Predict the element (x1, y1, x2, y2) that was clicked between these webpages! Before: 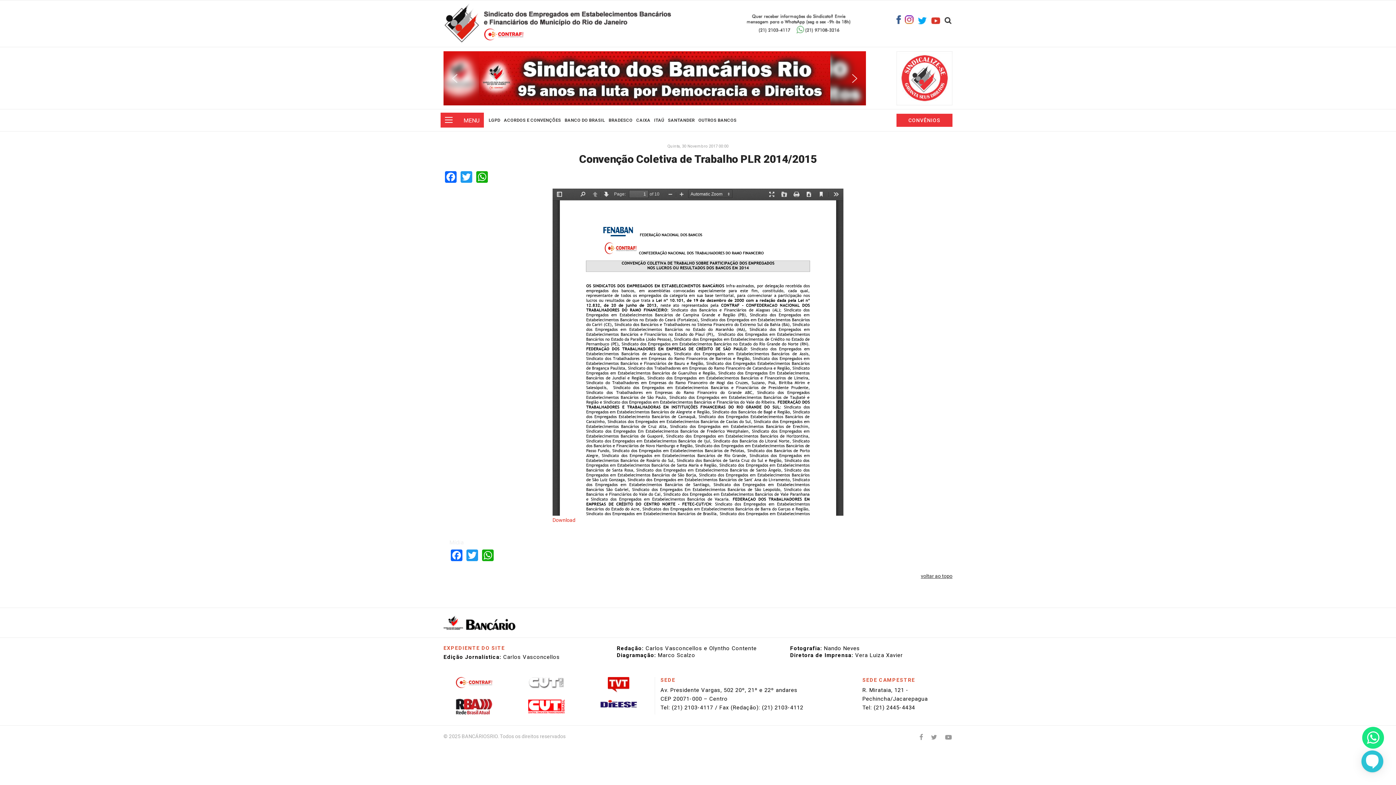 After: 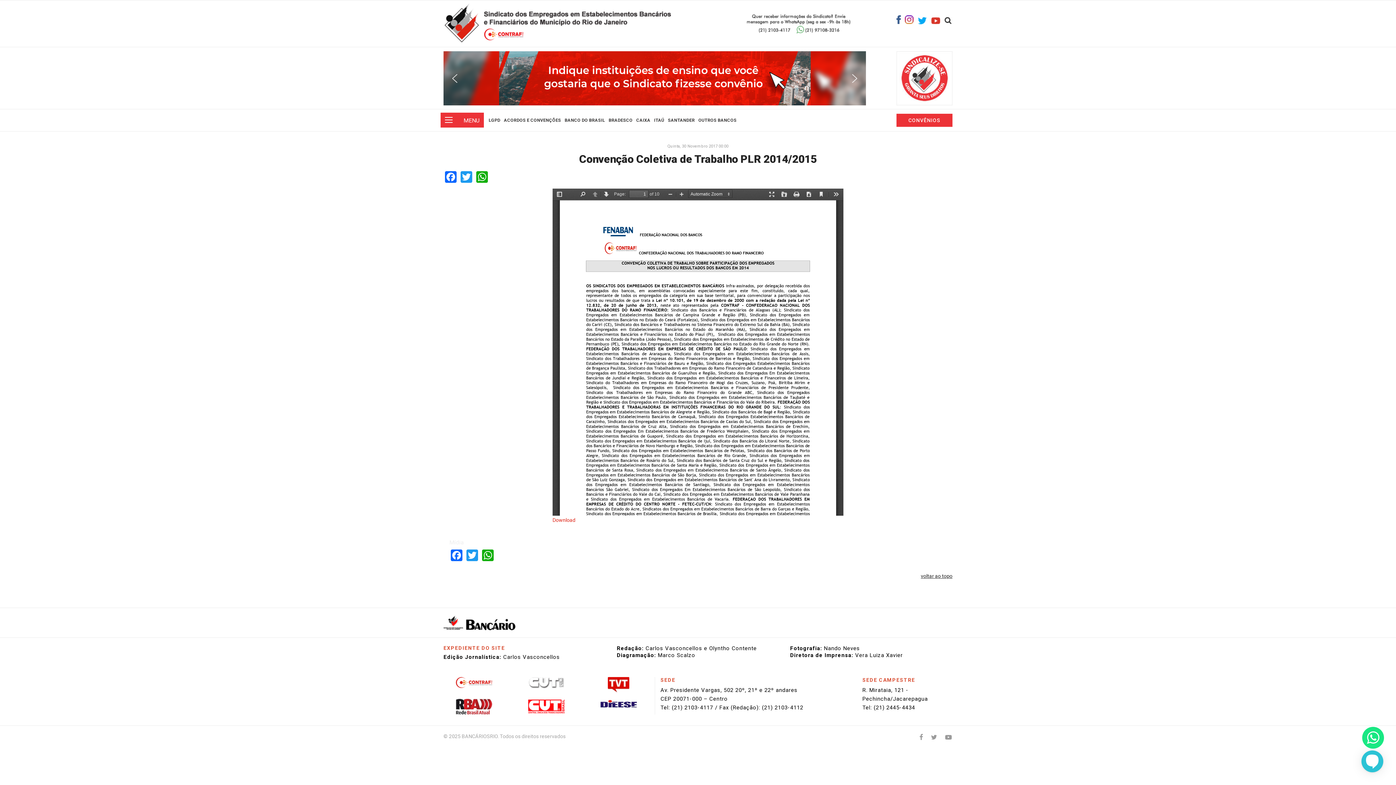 Action: label: Previous slide bbox: (449, 72, 460, 84)